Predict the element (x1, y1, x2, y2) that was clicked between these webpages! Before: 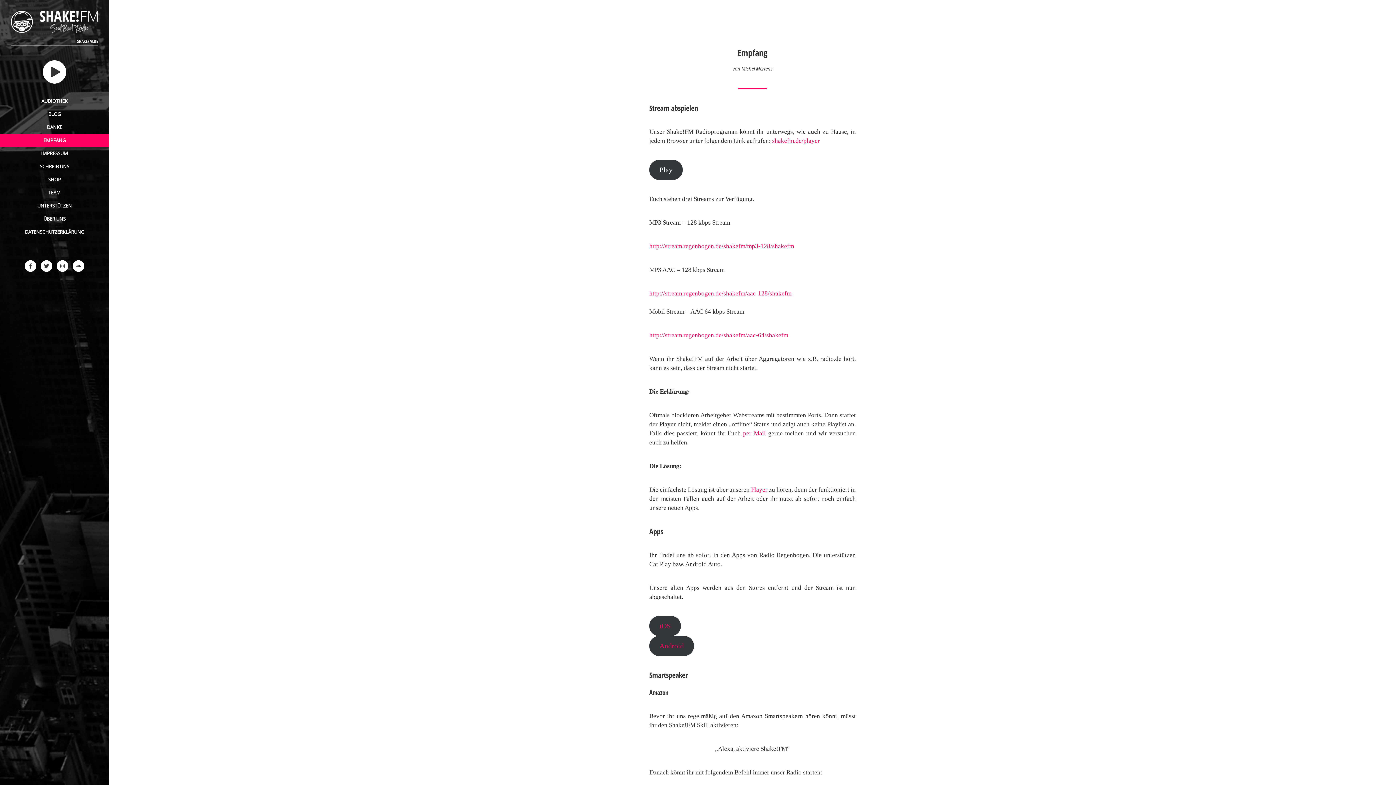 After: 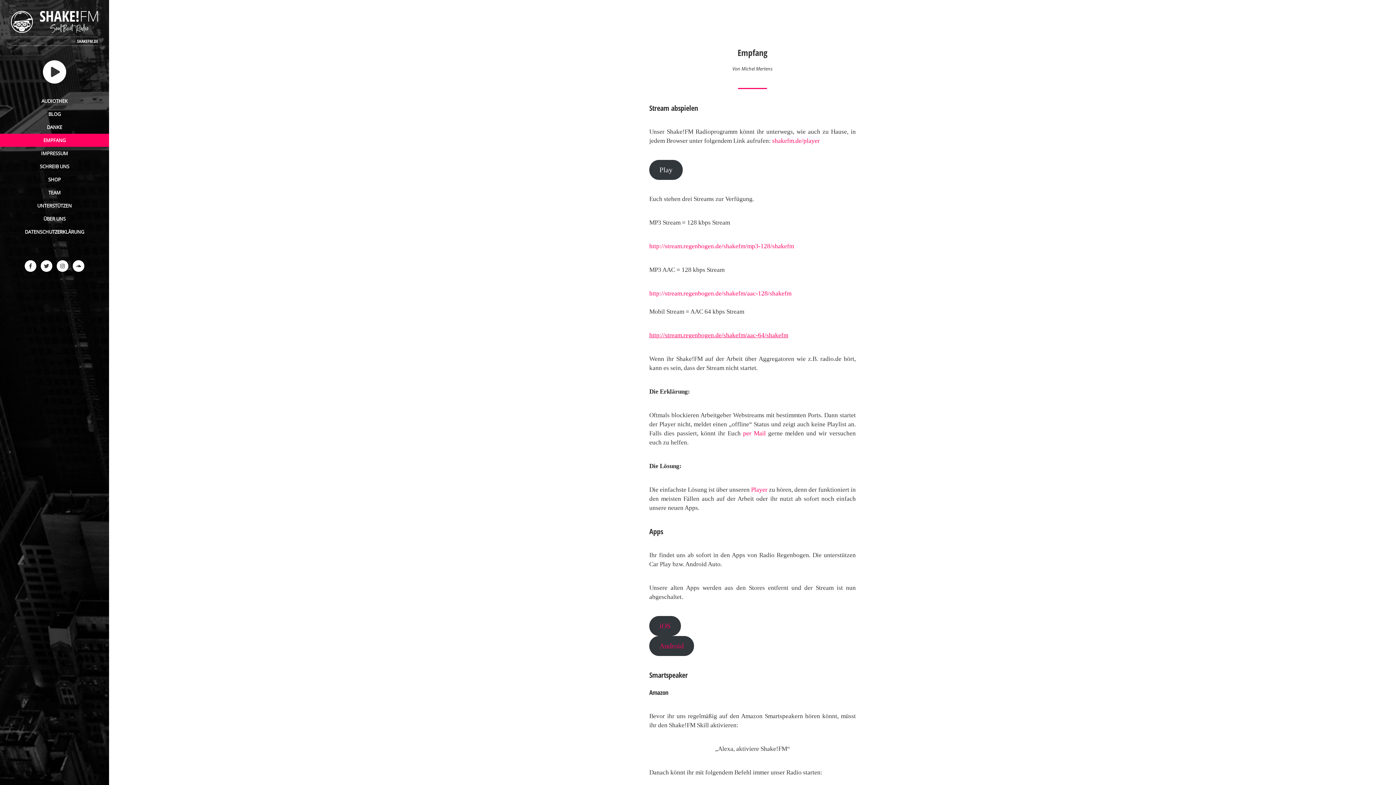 Action: label: http://stream.regenbogen.de/shakefm/aac-64/shakefm bbox: (649, 332, 788, 338)